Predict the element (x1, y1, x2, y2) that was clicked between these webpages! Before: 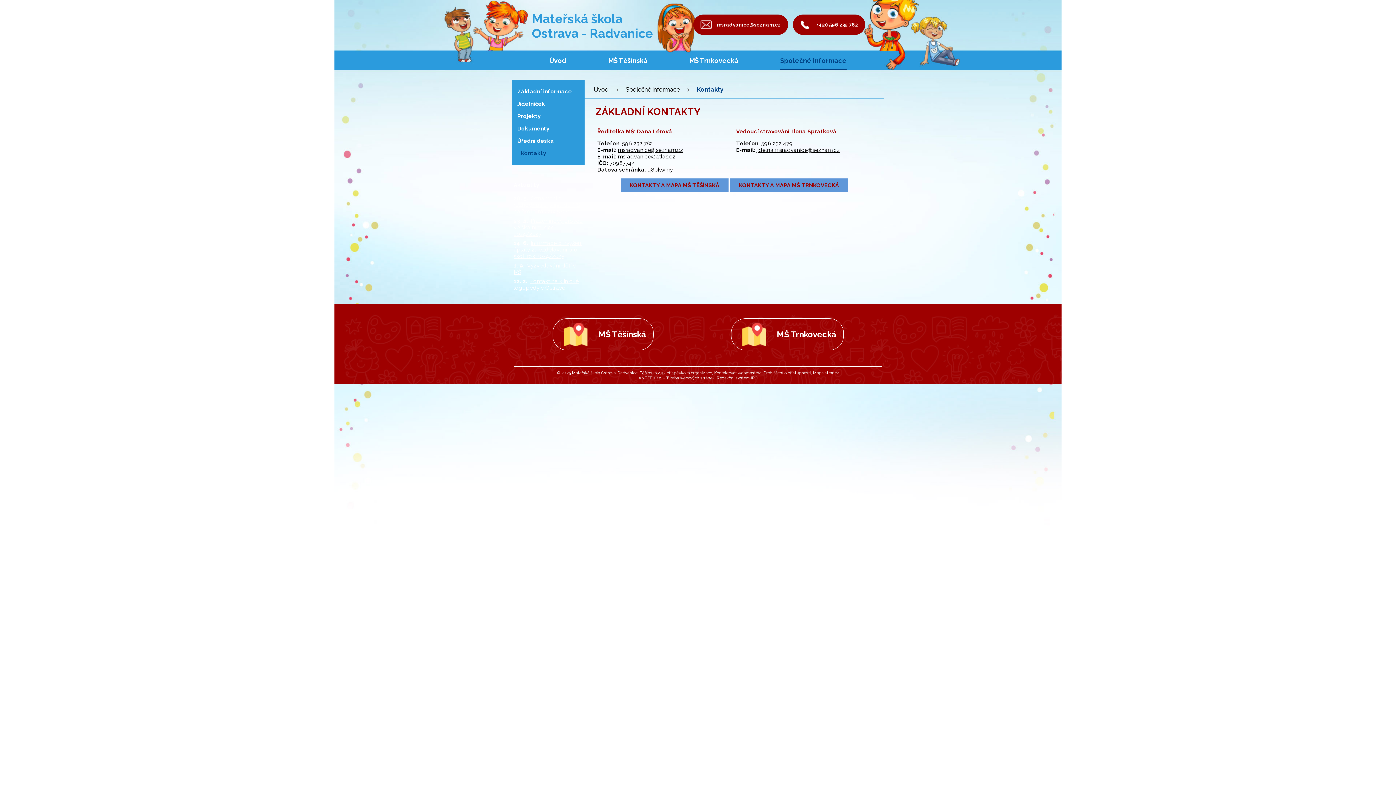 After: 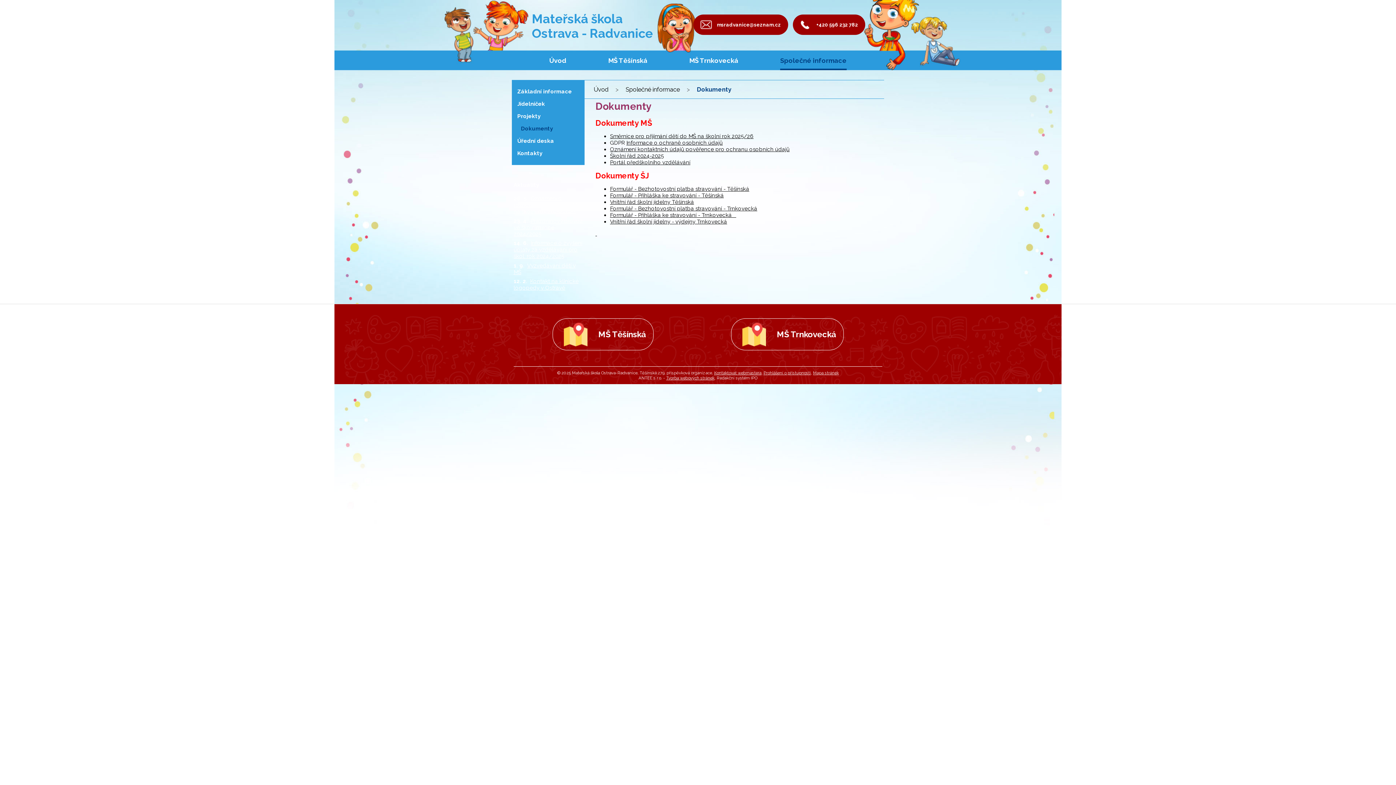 Action: label: Dokumenty bbox: (512, 122, 584, 134)